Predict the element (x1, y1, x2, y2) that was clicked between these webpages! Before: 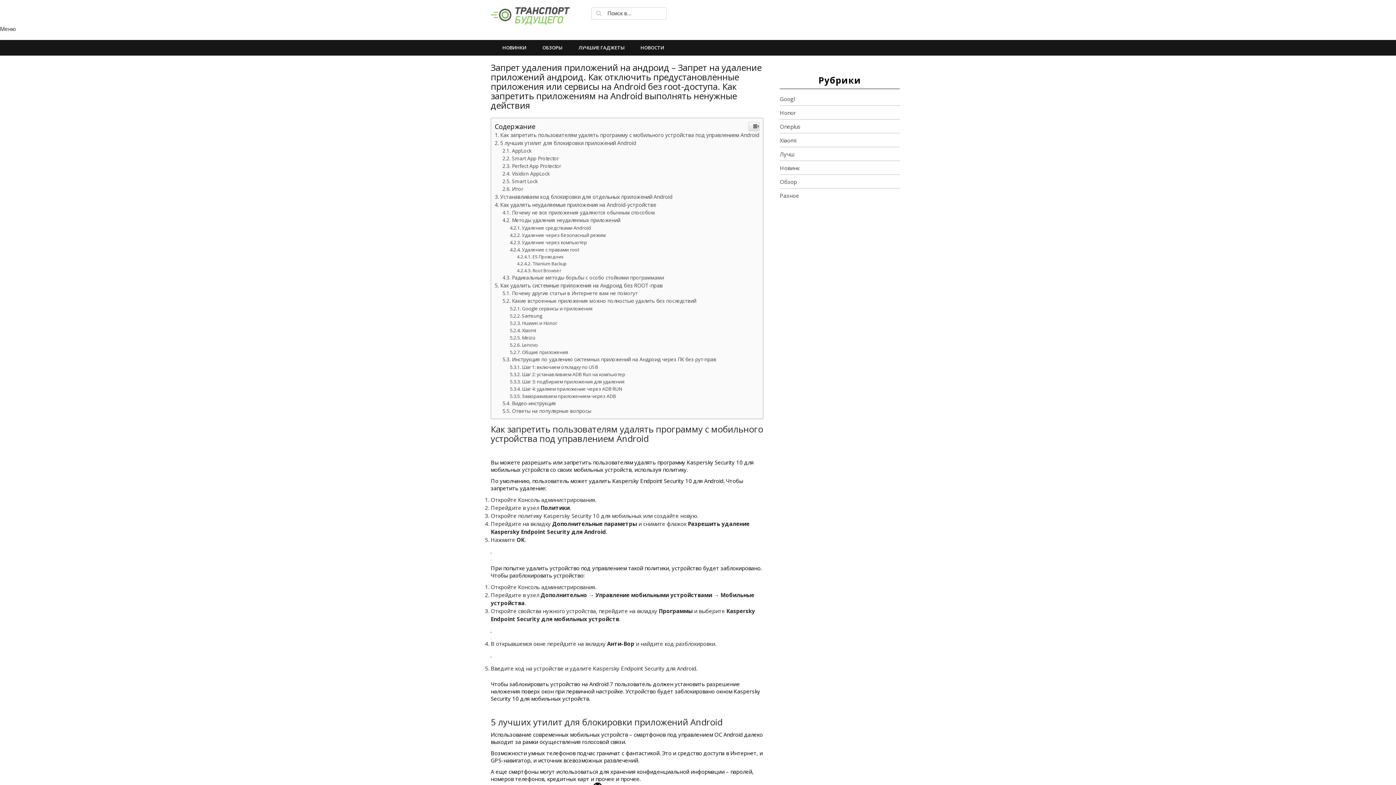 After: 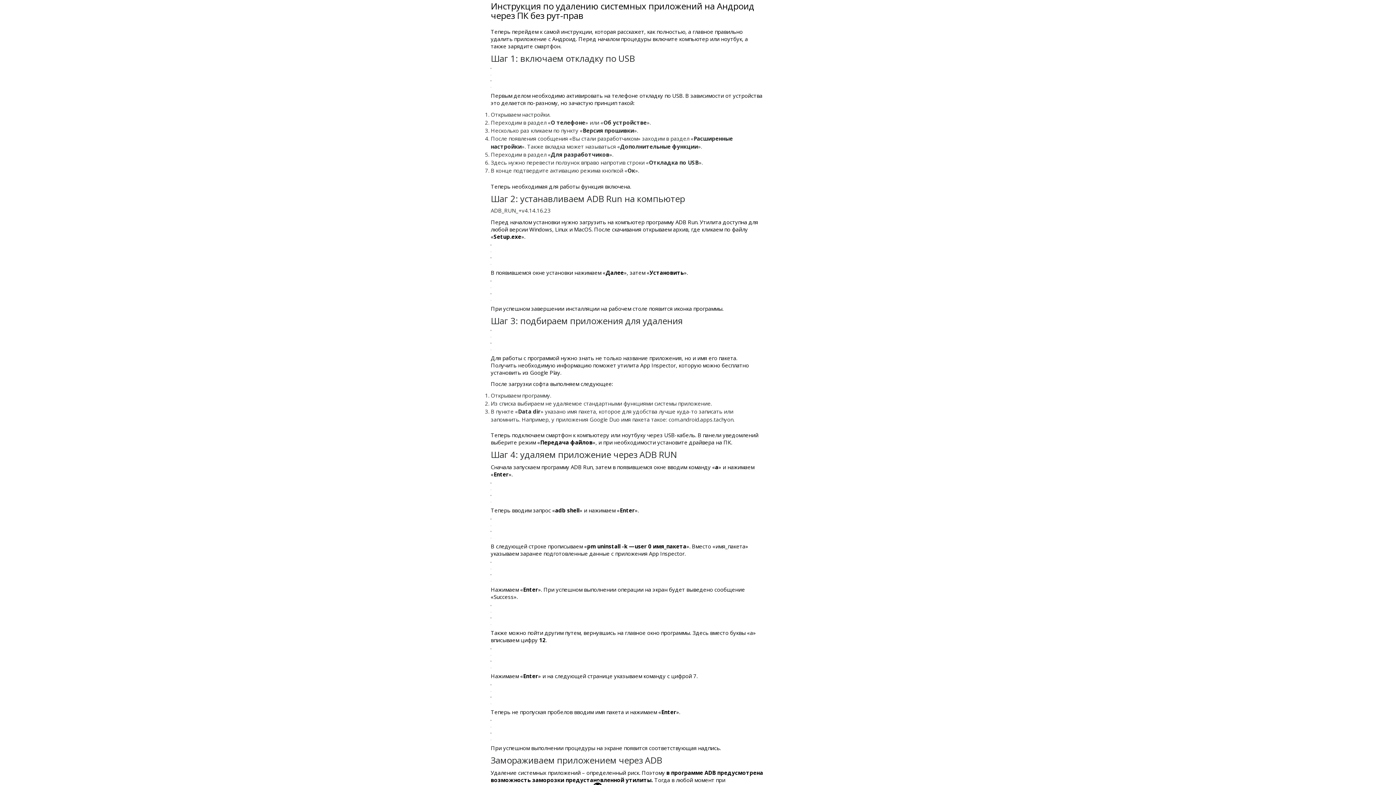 Action: bbox: (502, 356, 716, 362) label: Инструкция по удалению системных приложений на Андроид через ПК без рут-прав